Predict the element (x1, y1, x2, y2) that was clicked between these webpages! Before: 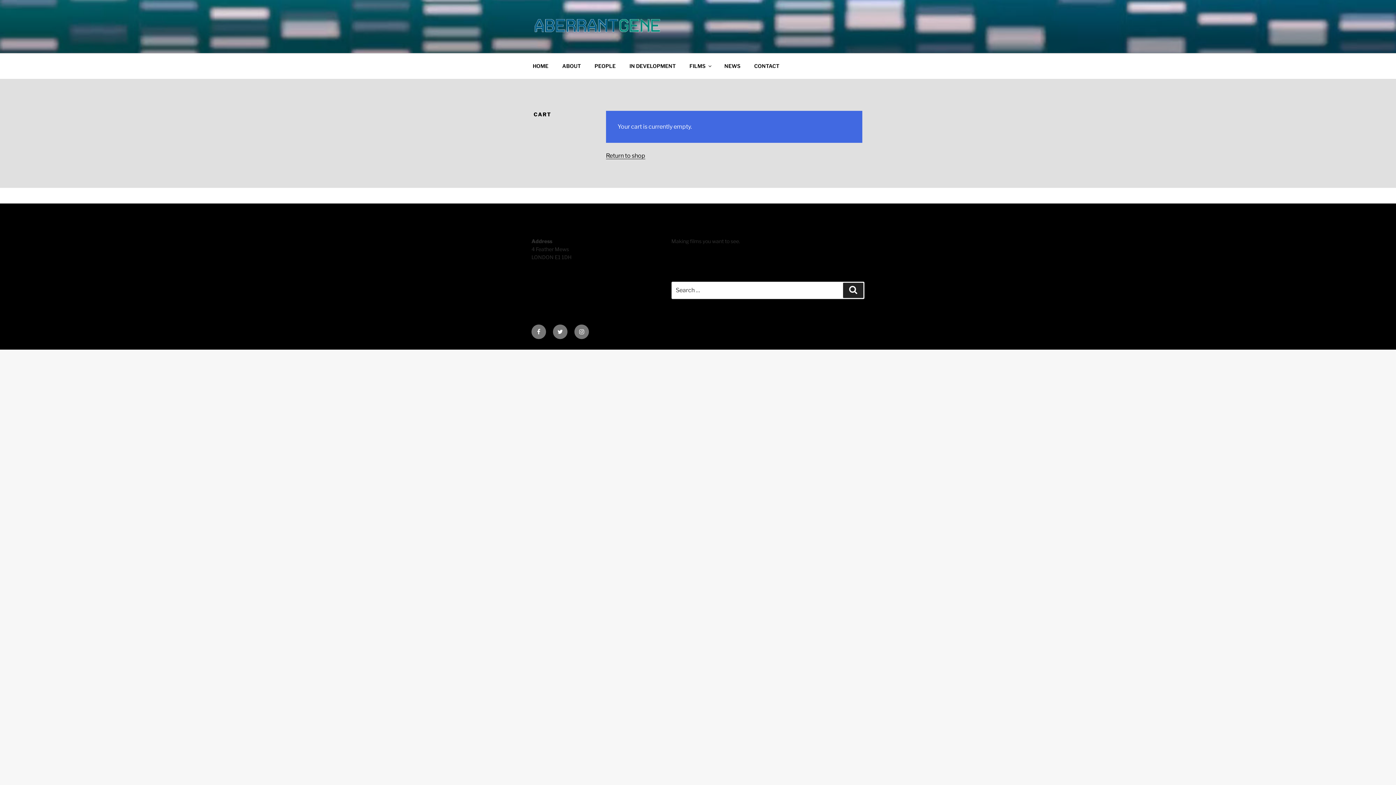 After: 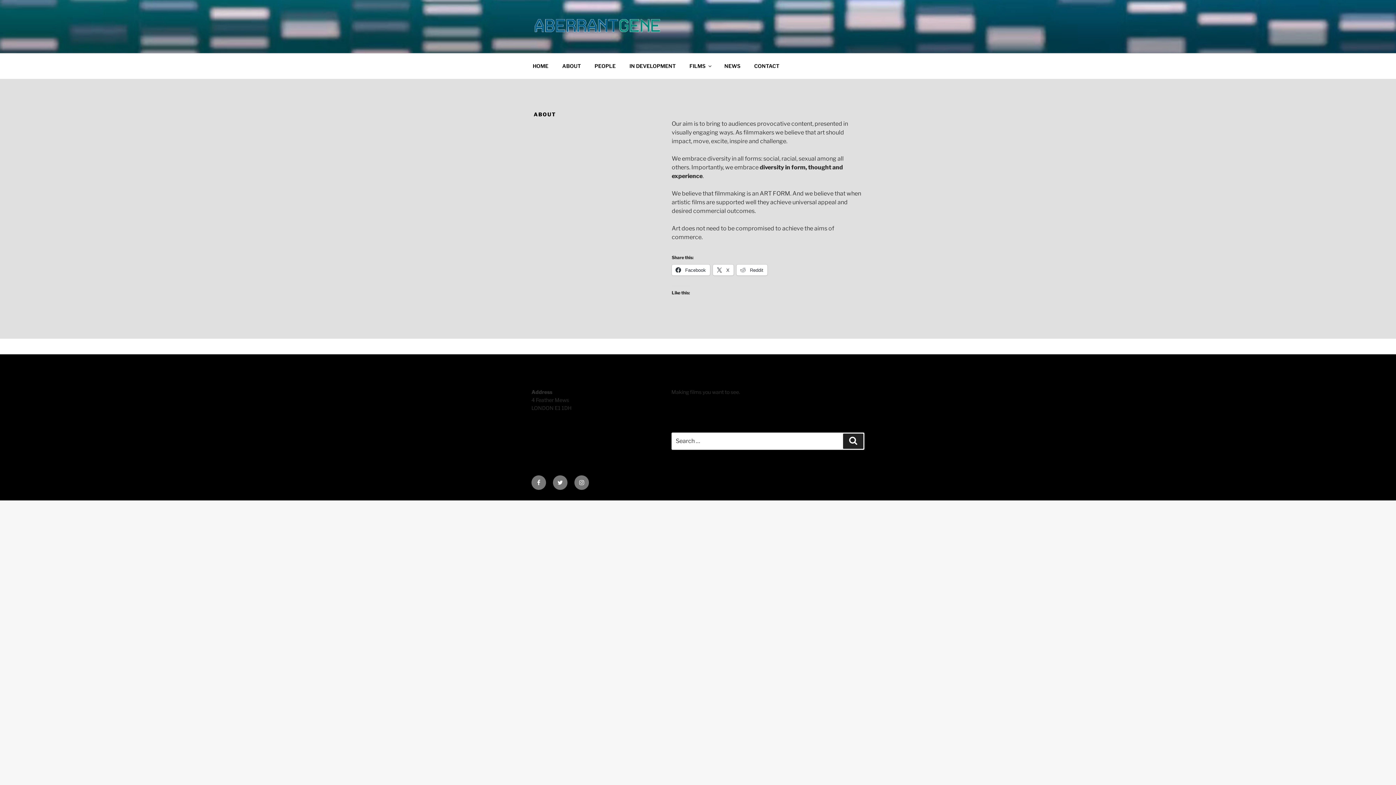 Action: bbox: (556, 57, 587, 74) label: ABOUT